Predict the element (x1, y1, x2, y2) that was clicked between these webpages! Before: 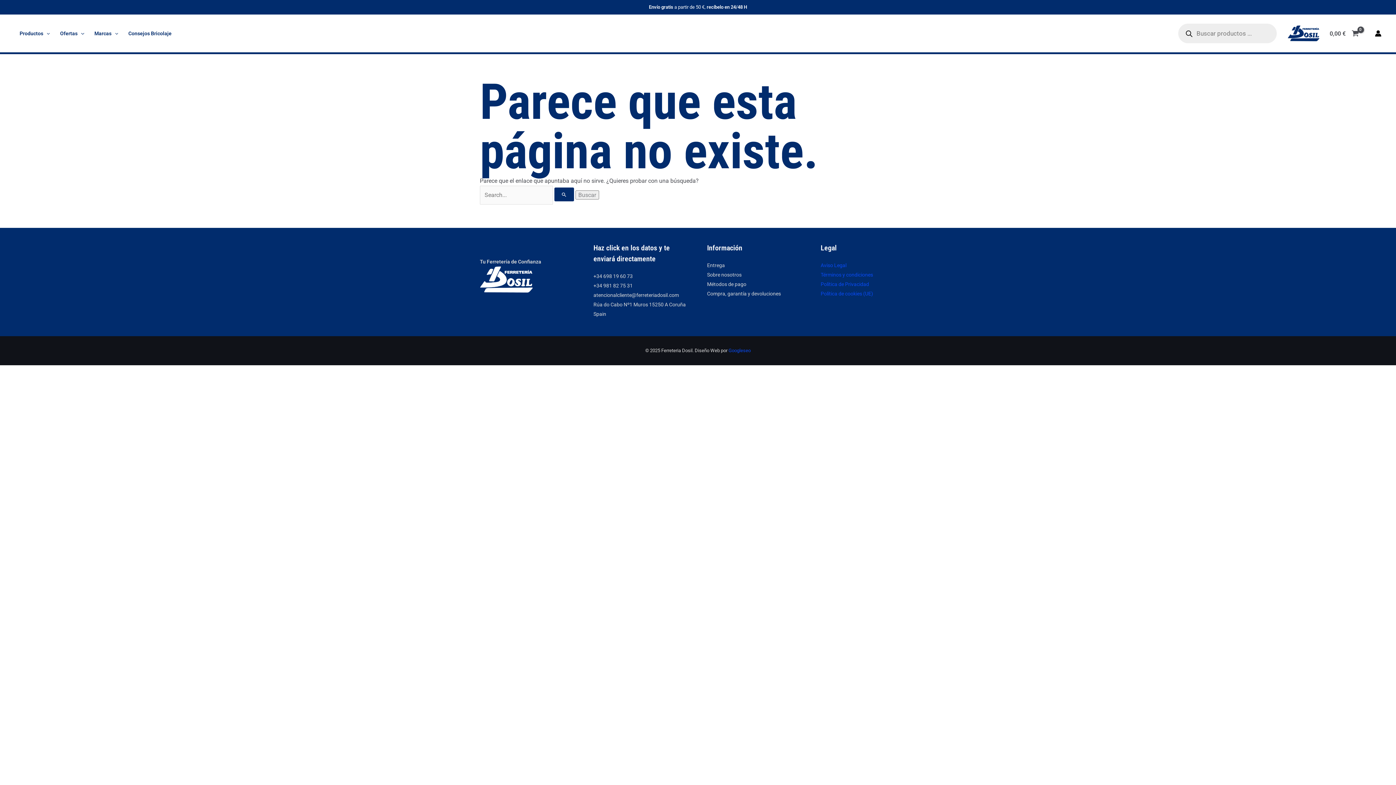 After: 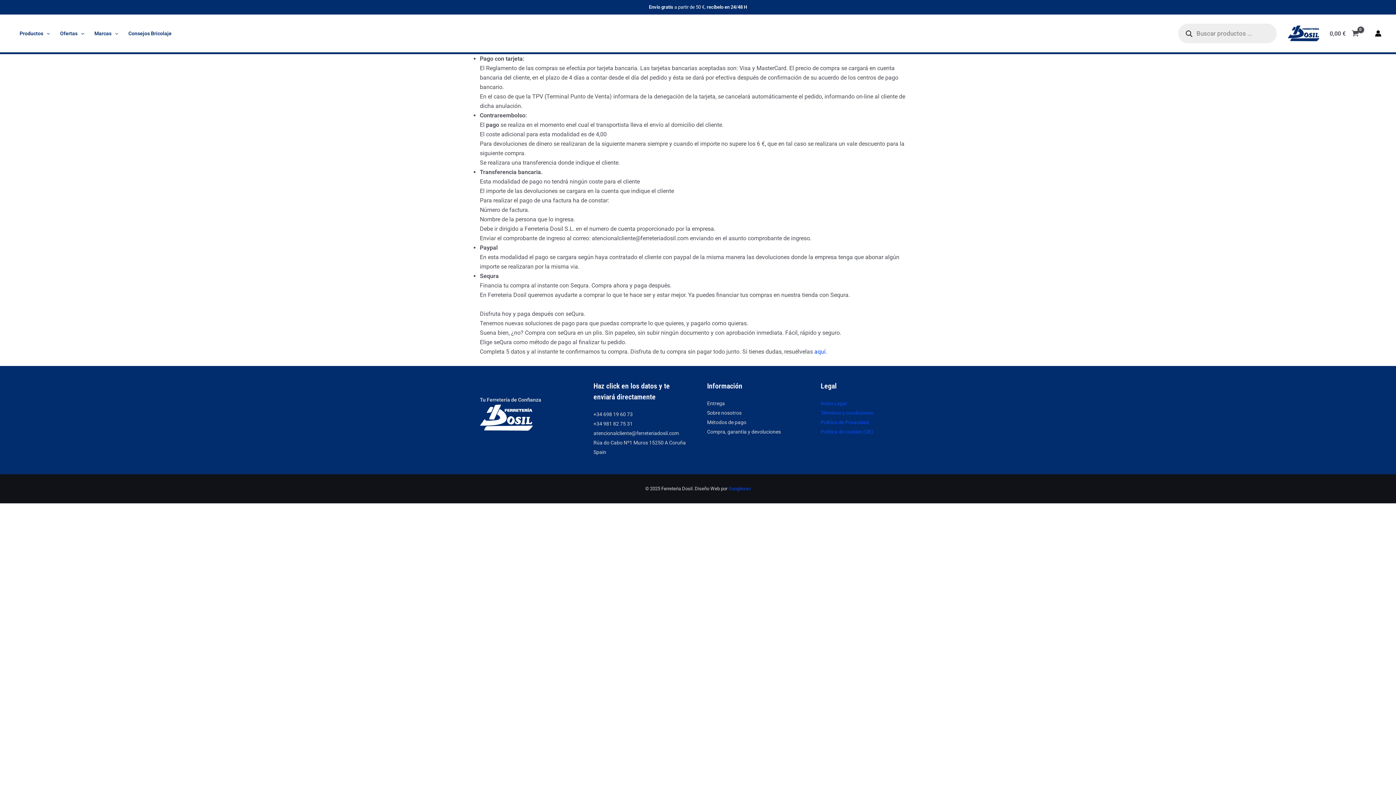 Action: bbox: (707, 281, 746, 287) label: Métodos de pago